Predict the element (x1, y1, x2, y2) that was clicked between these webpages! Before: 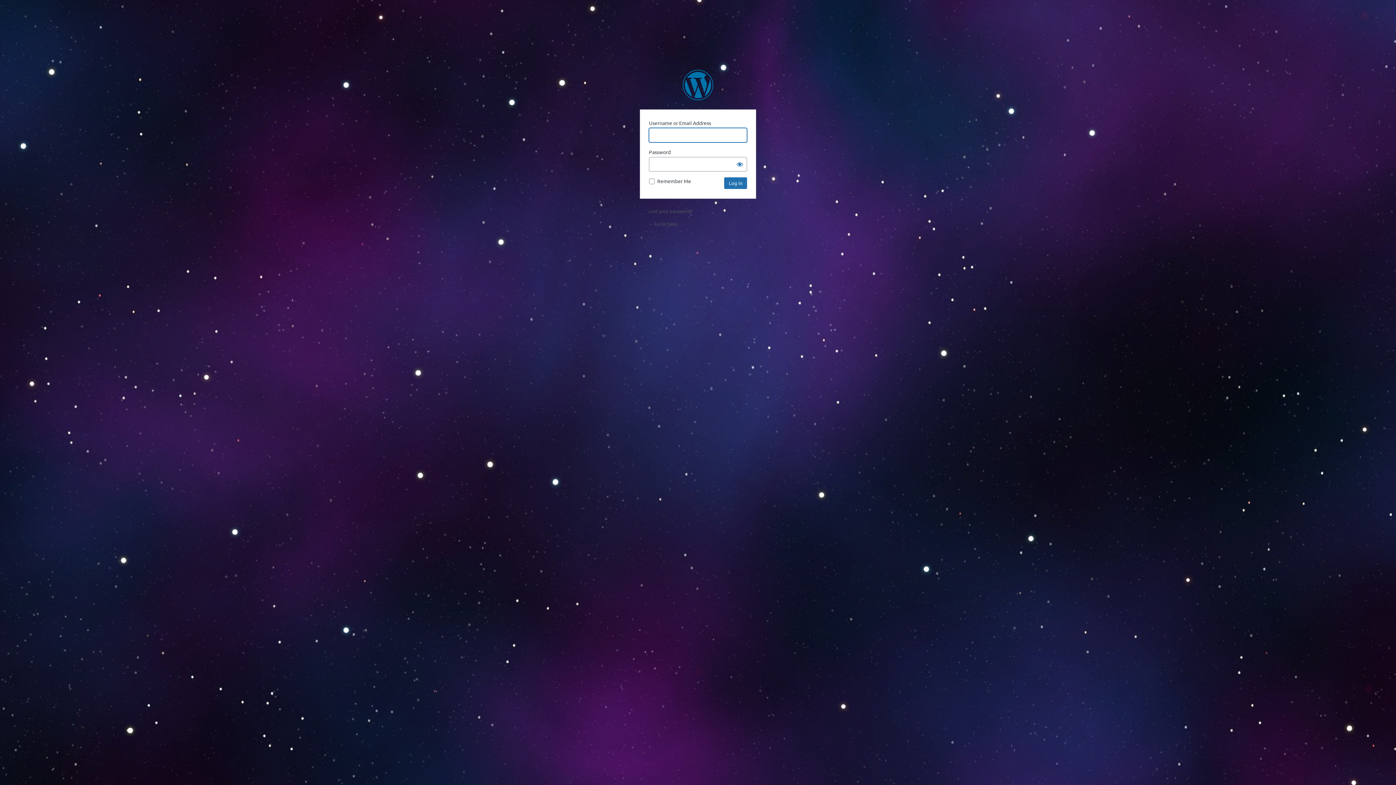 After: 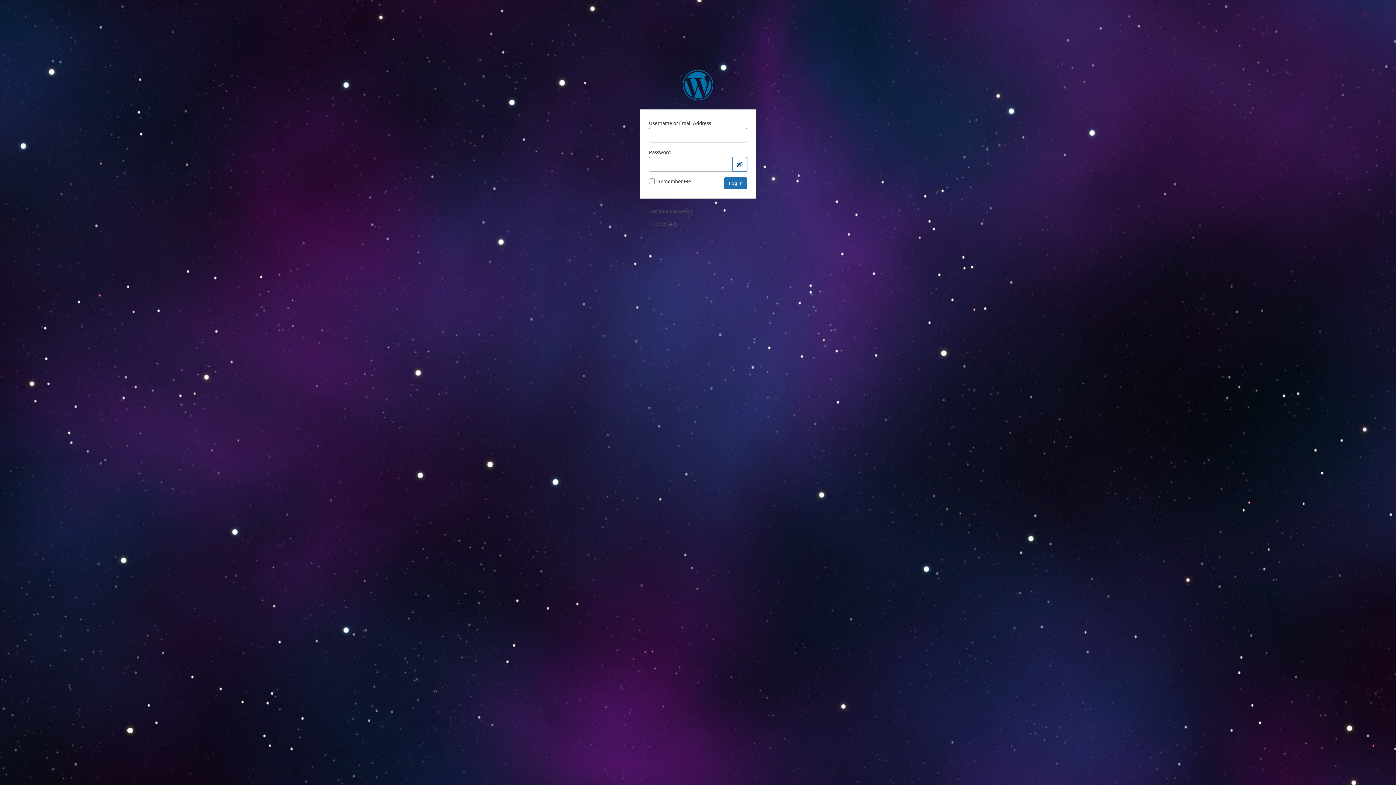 Action: label: Show password bbox: (732, 157, 747, 171)